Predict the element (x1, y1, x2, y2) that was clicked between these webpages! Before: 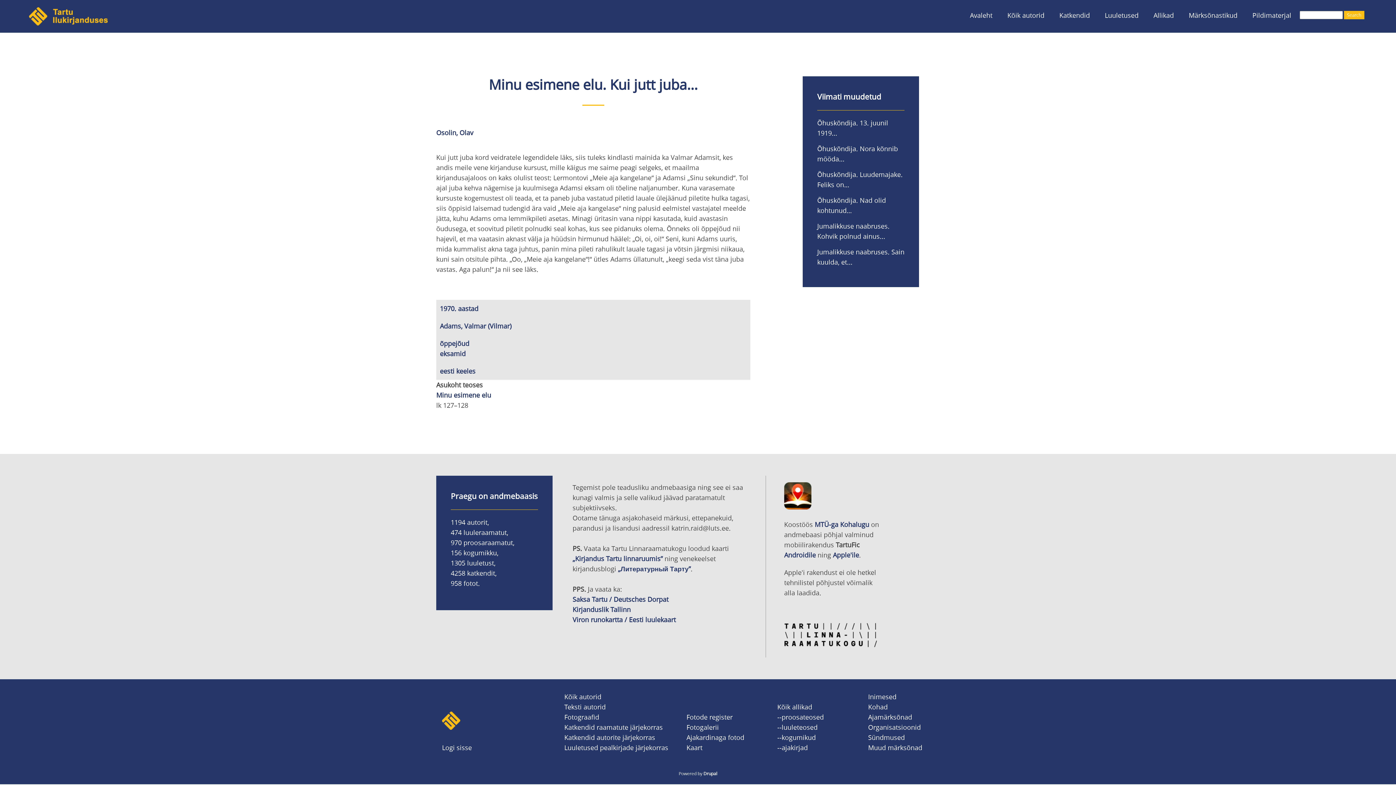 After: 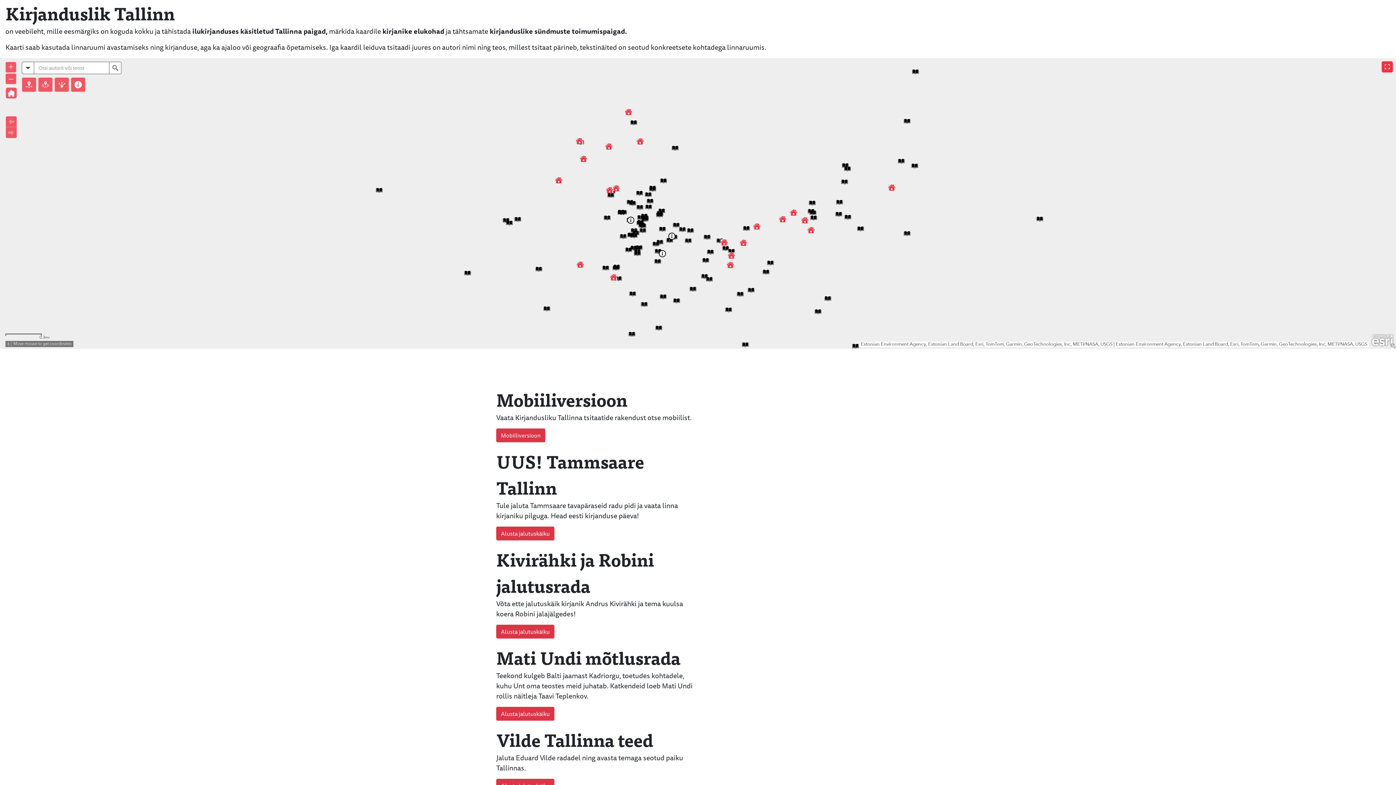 Action: bbox: (572, 605, 630, 614) label: Kirjanduslik Tallinn